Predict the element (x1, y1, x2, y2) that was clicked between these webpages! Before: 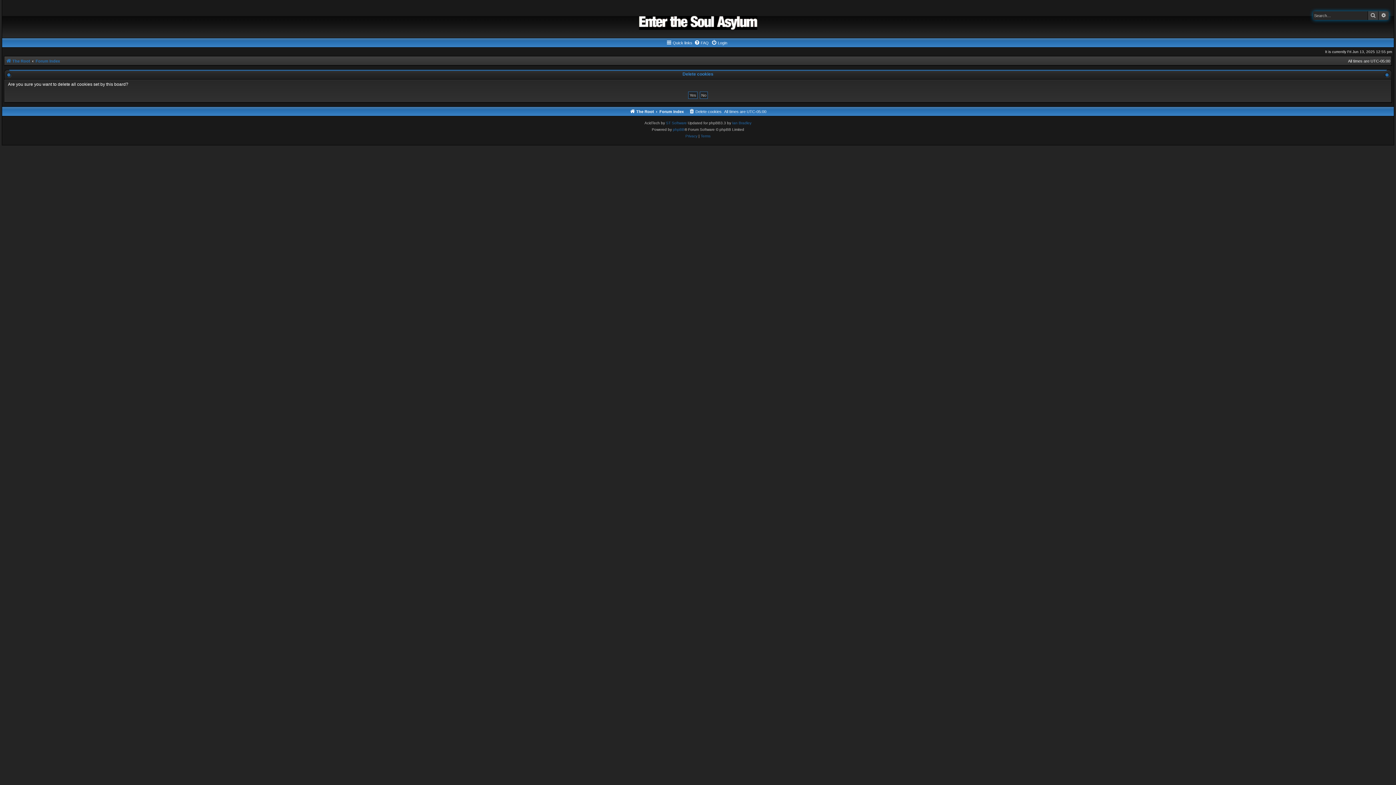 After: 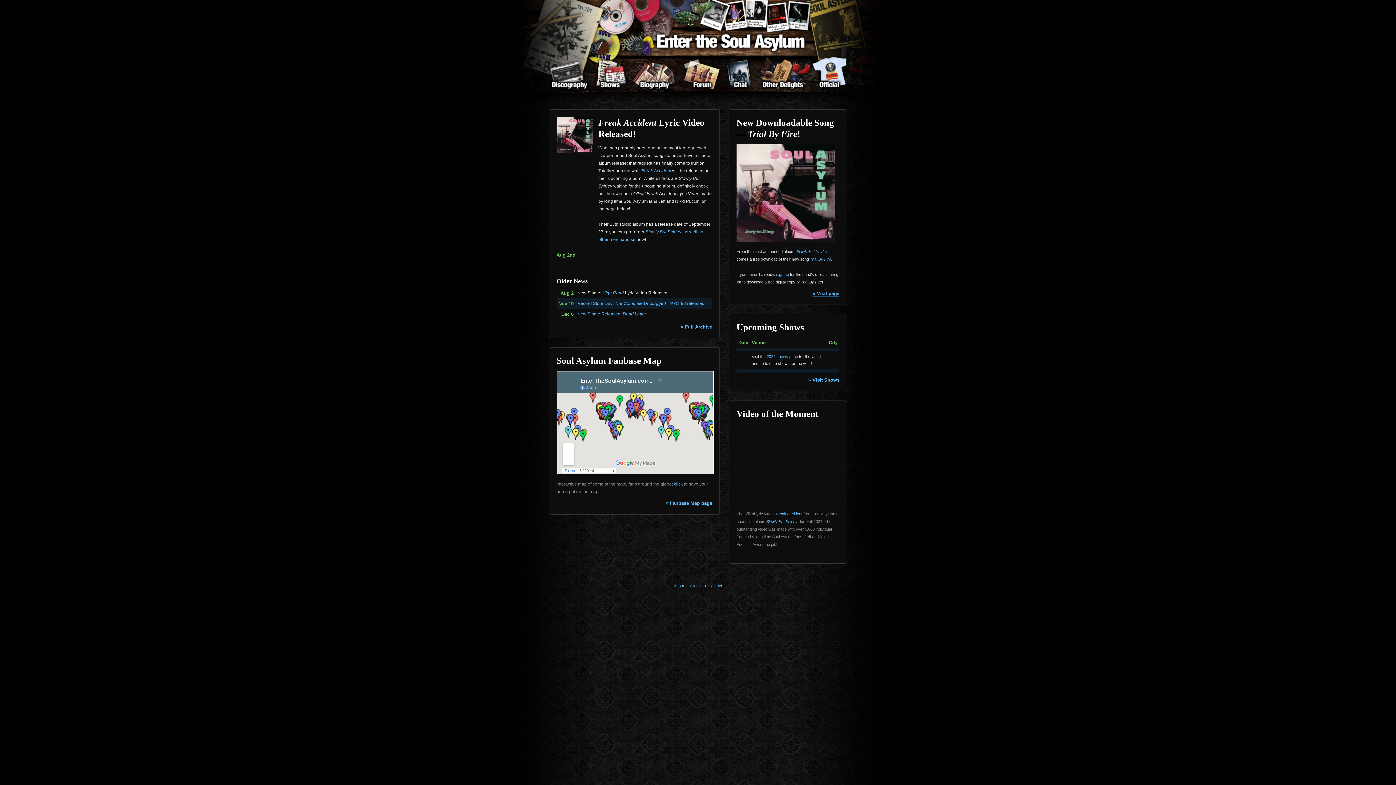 Action: bbox: (639, 16, 757, 29)